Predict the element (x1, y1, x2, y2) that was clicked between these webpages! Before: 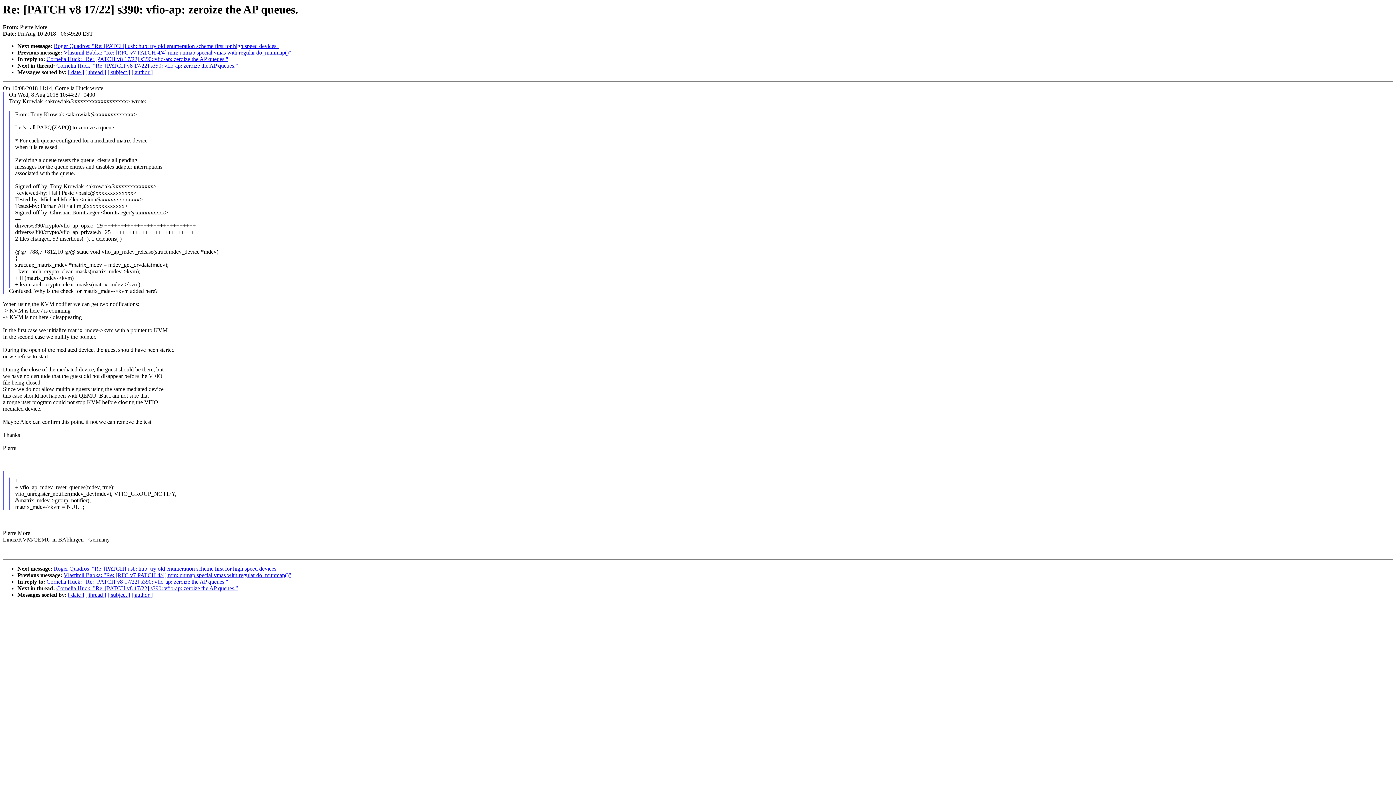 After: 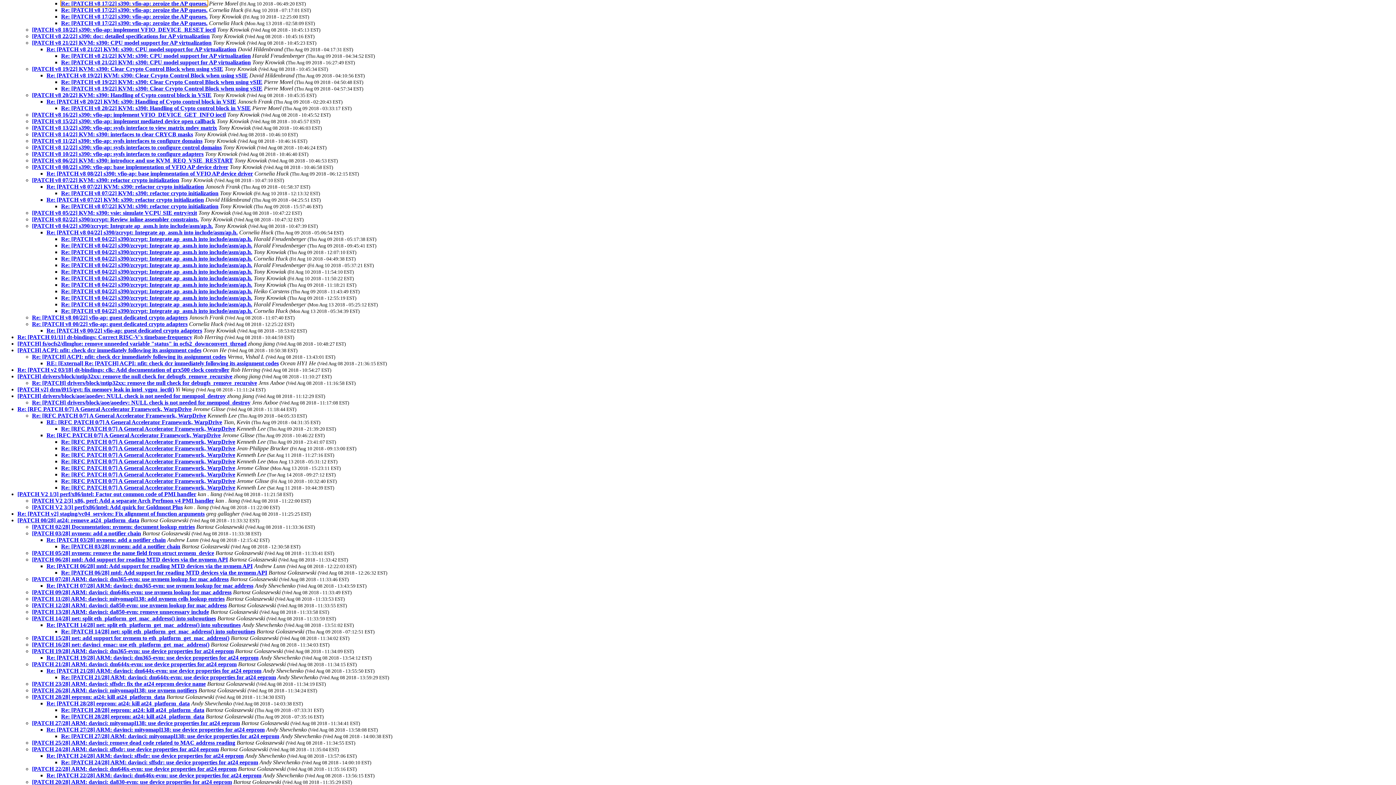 Action: bbox: (85, 69, 106, 75) label: [ thread ]